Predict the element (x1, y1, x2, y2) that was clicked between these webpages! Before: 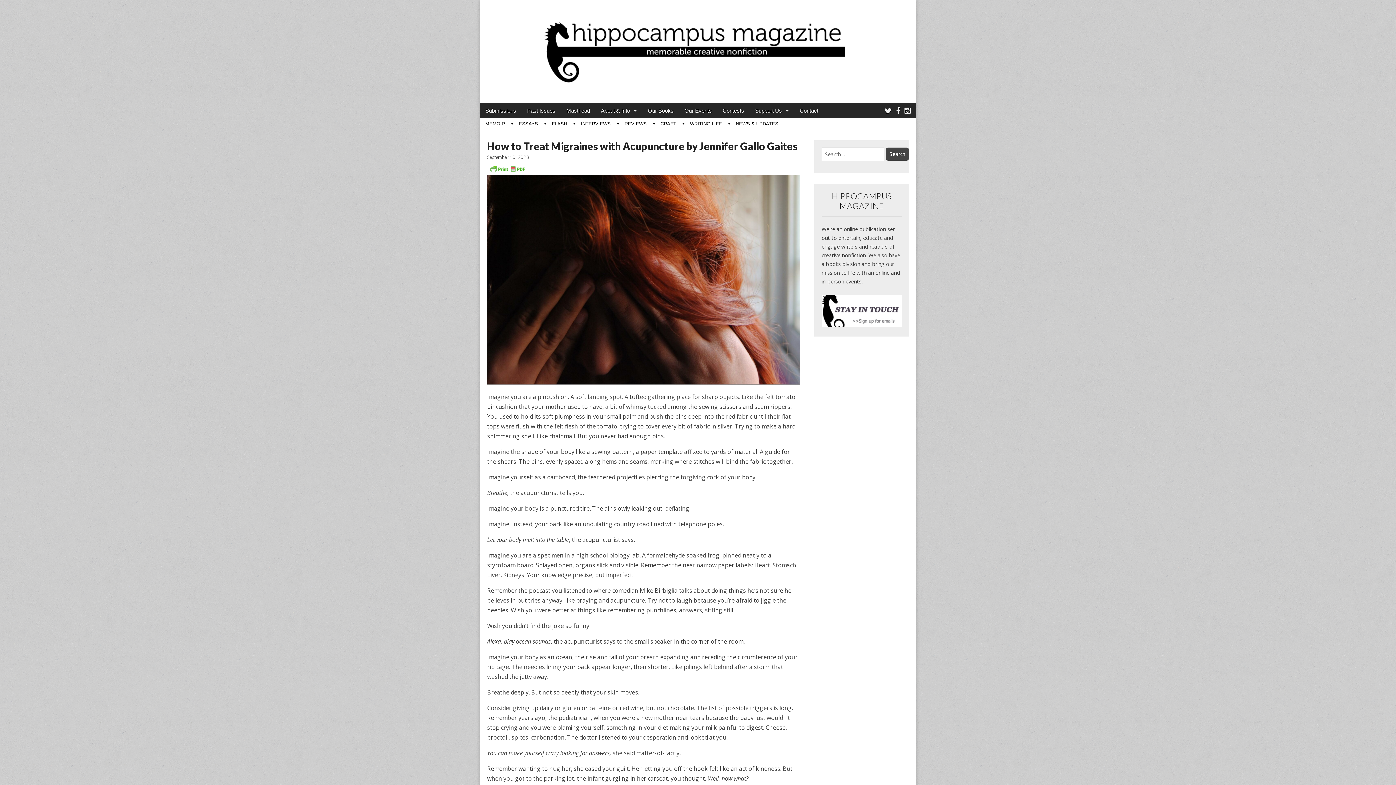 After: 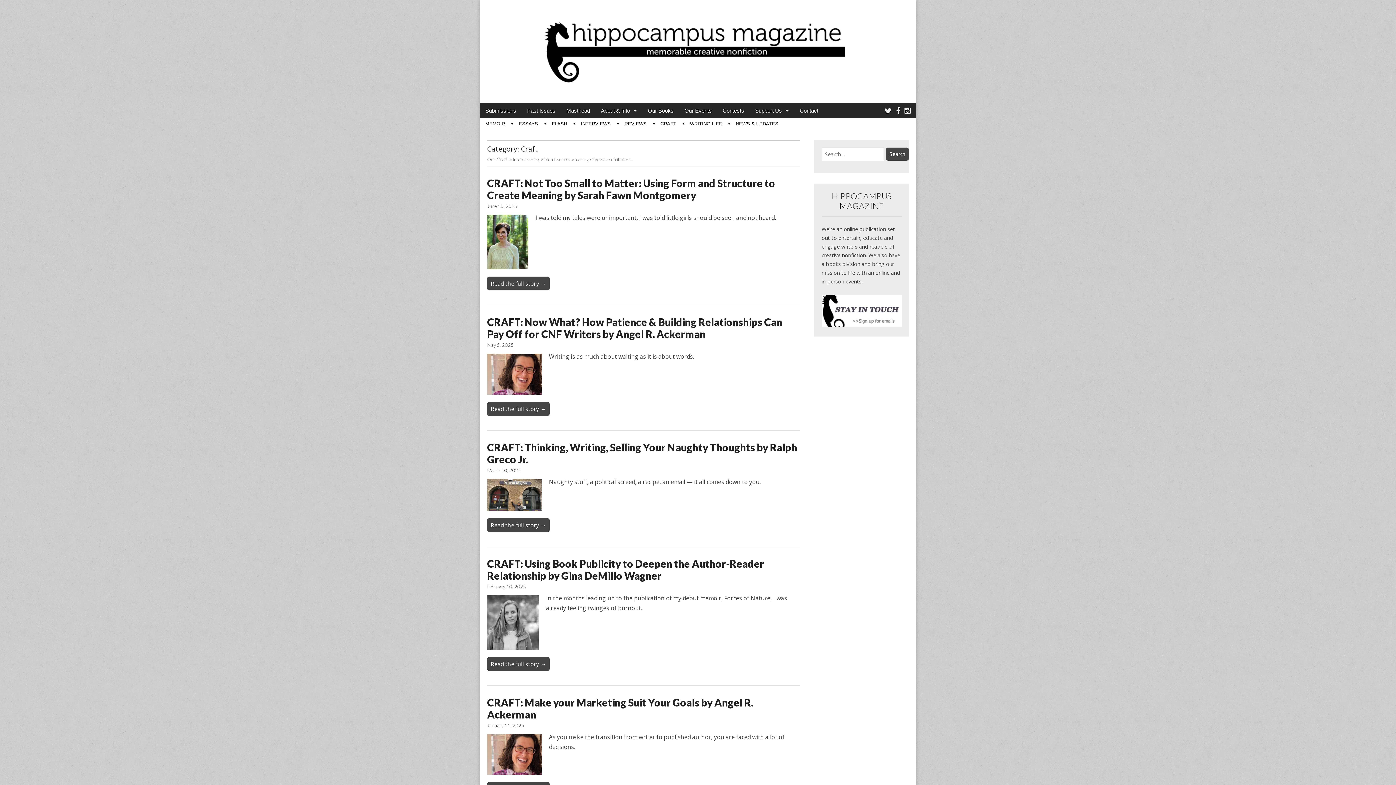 Action: label: CRAFT bbox: (655, 118, 681, 129)